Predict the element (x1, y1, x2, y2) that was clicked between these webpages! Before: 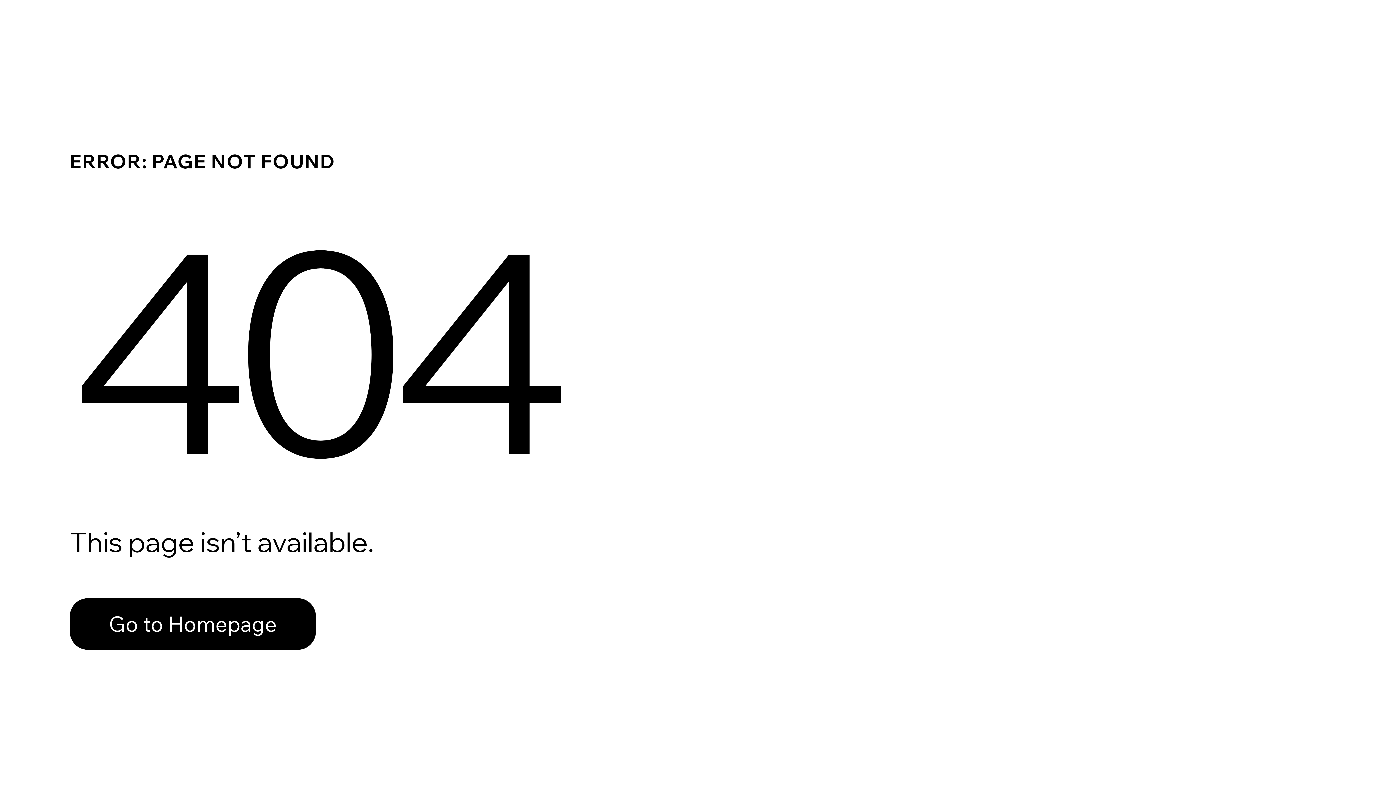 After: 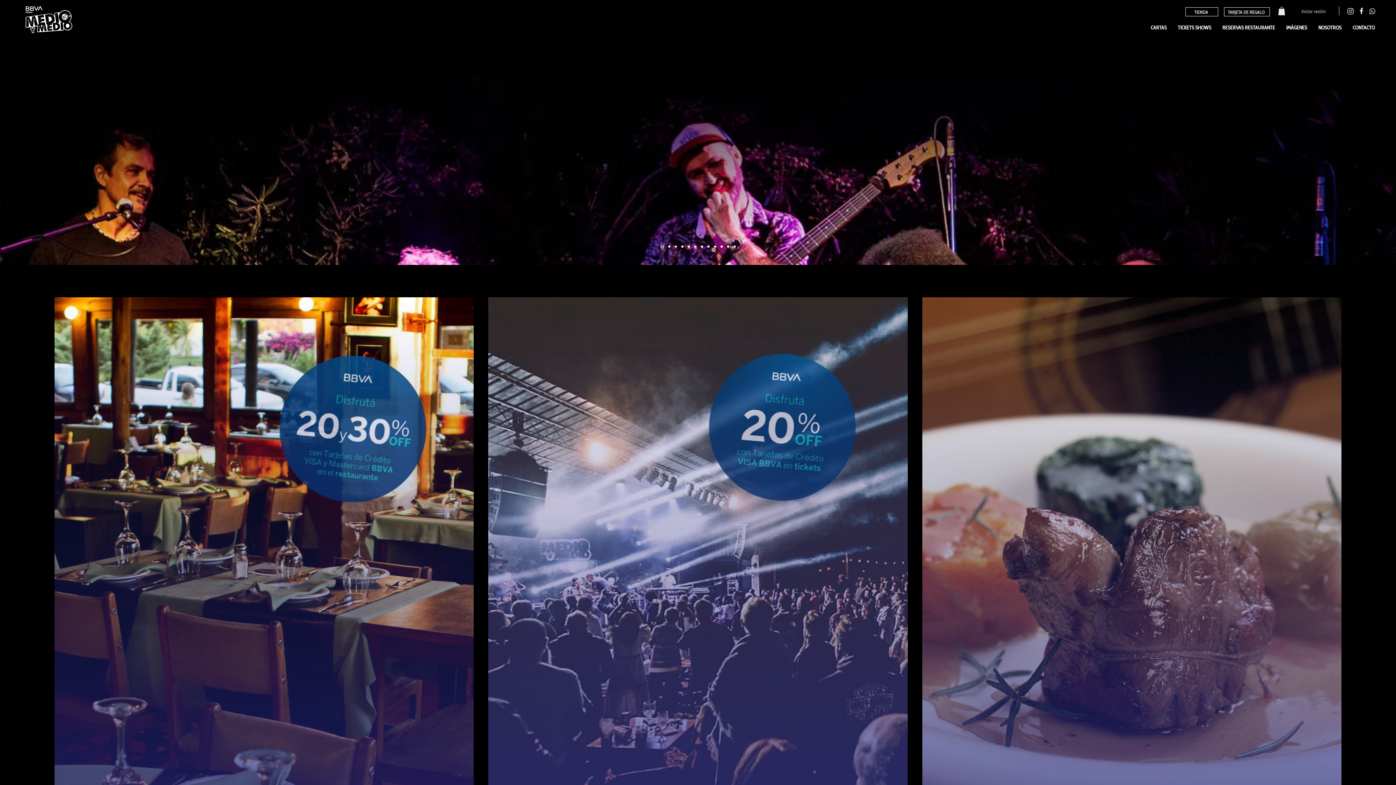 Action: bbox: (69, 598, 316, 650) label: Go to Homepage